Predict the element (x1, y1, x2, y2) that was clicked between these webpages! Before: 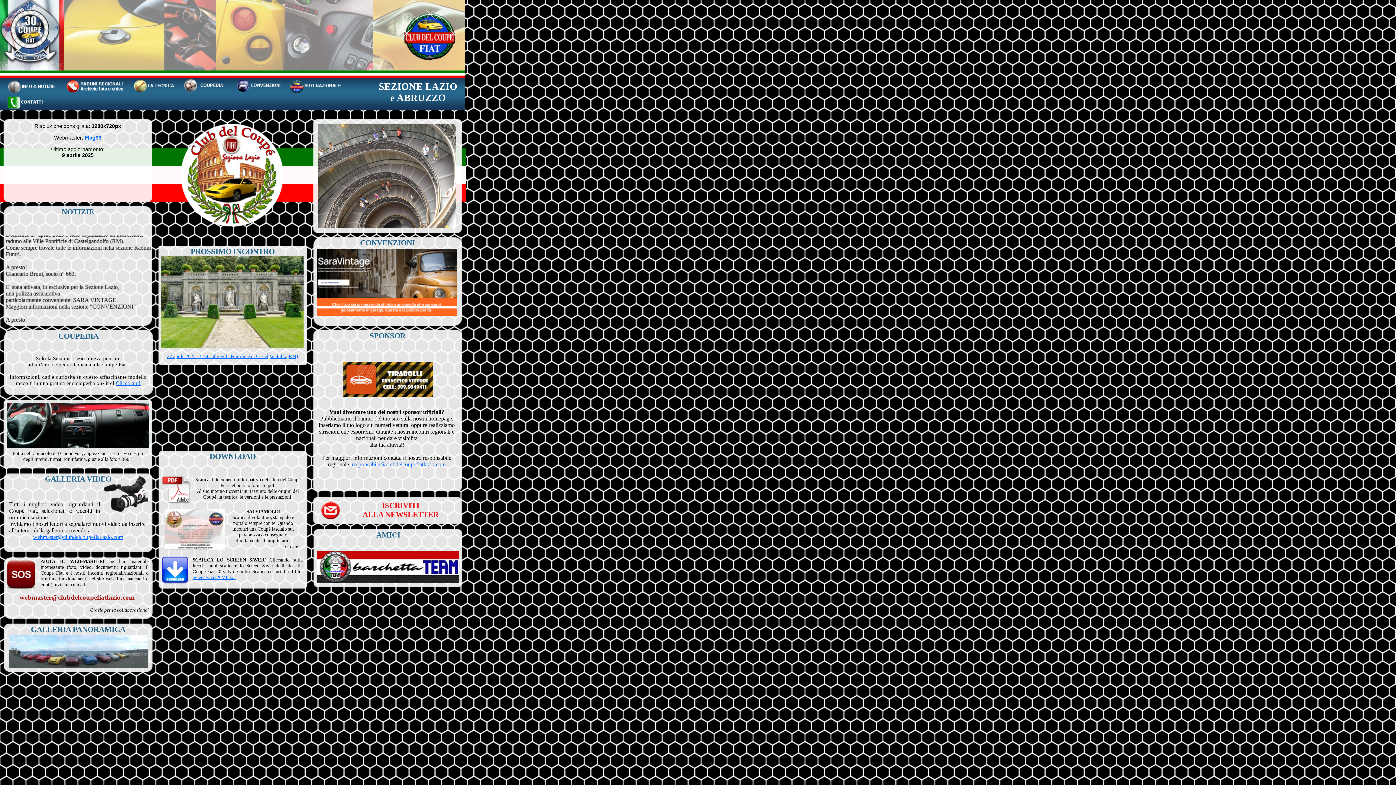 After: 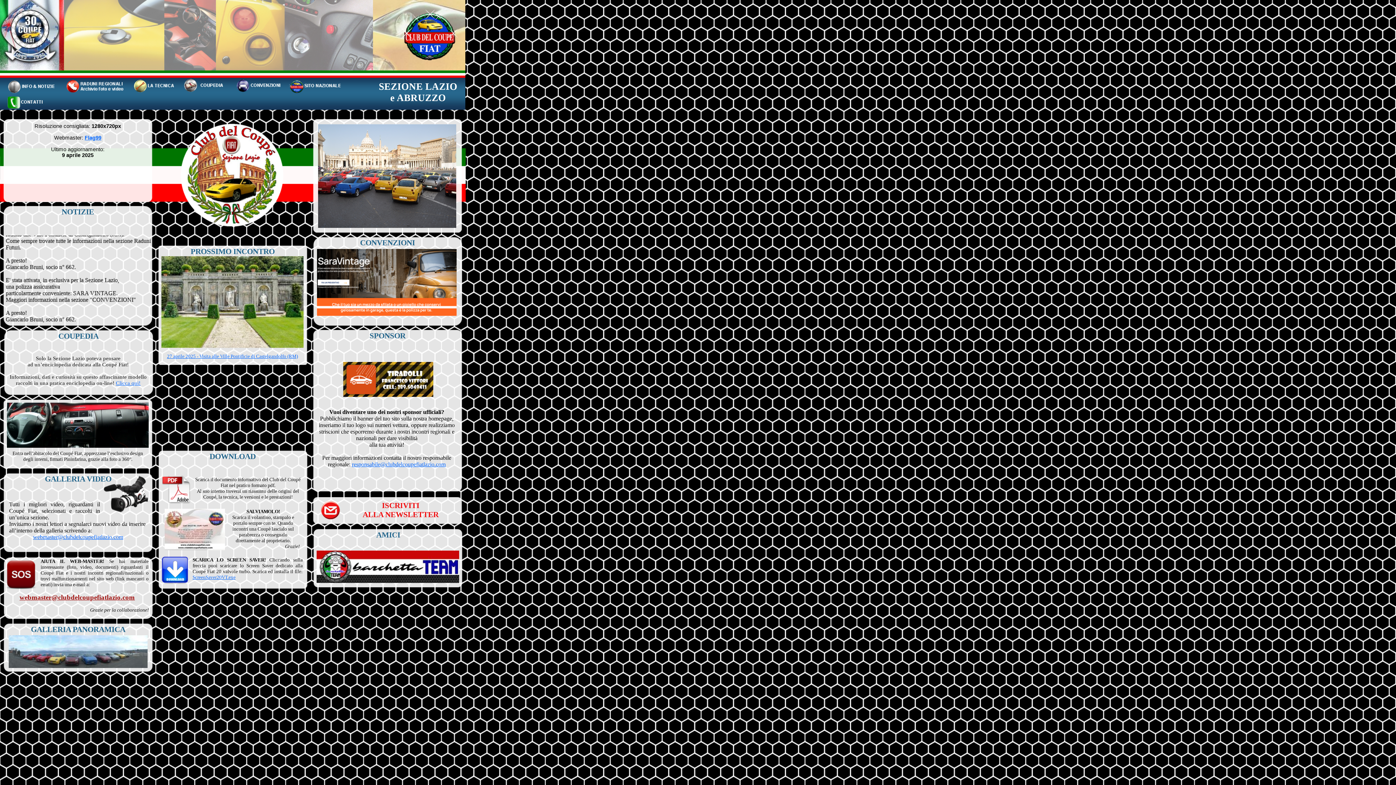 Action: label: Flag99 bbox: (84, 135, 101, 140)